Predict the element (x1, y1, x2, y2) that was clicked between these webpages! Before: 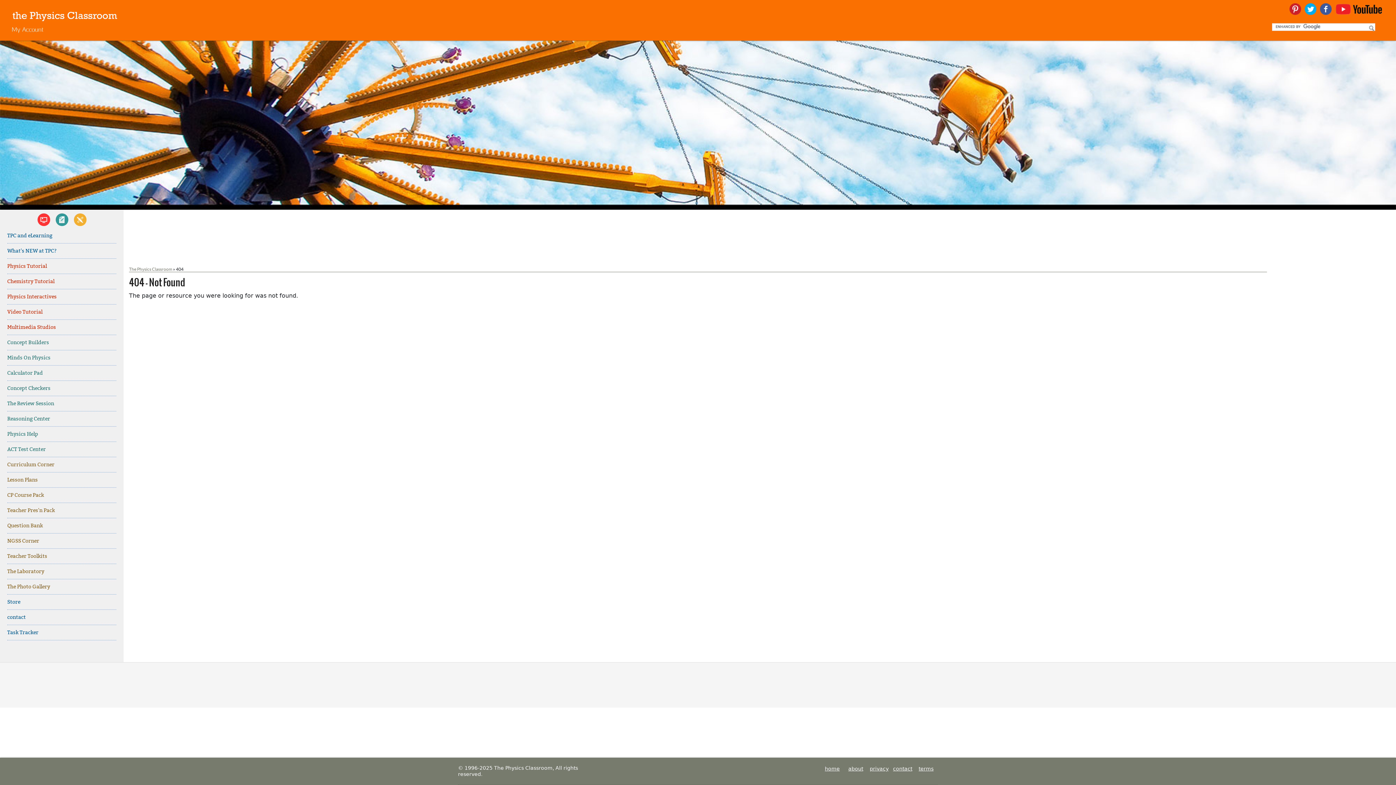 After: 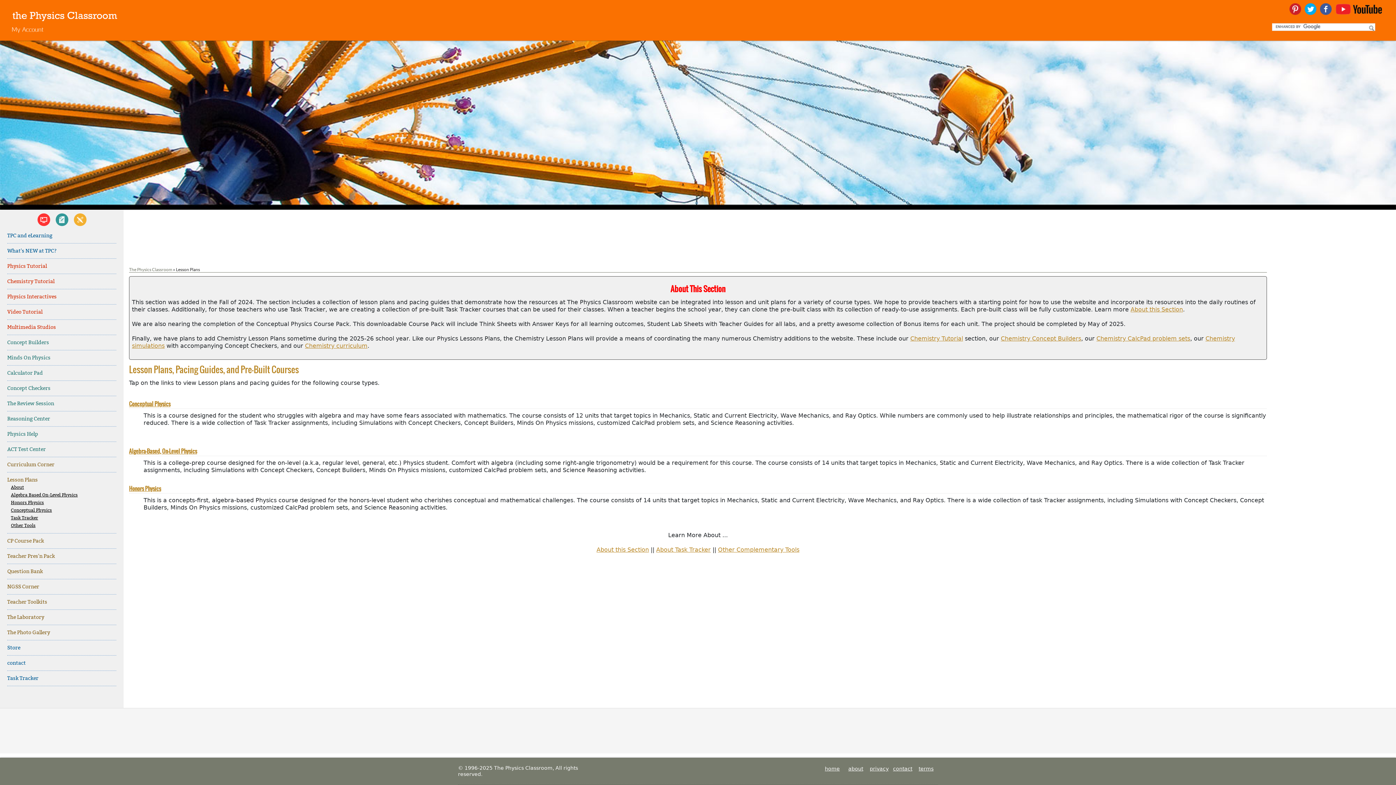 Action: label: Lesson Plans bbox: (7, 472, 116, 487)